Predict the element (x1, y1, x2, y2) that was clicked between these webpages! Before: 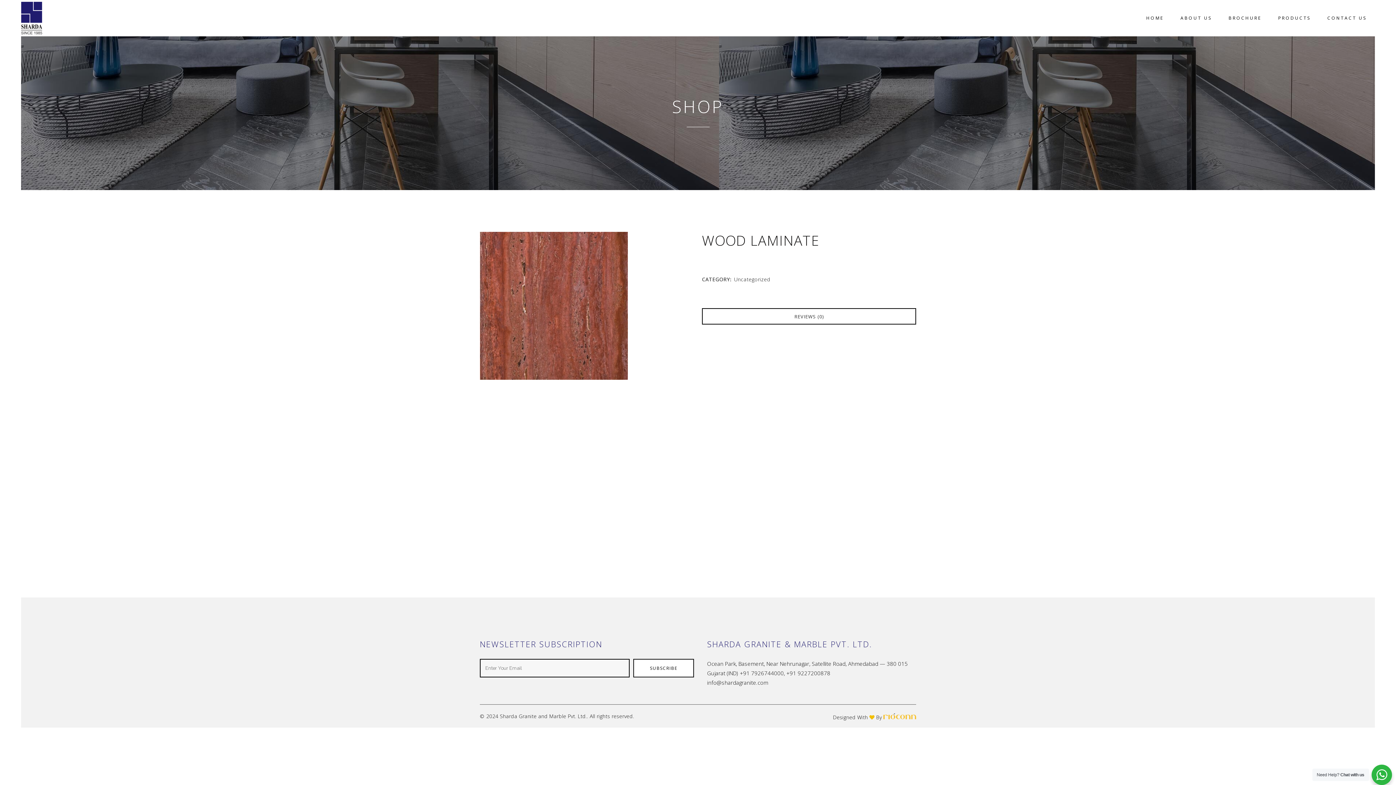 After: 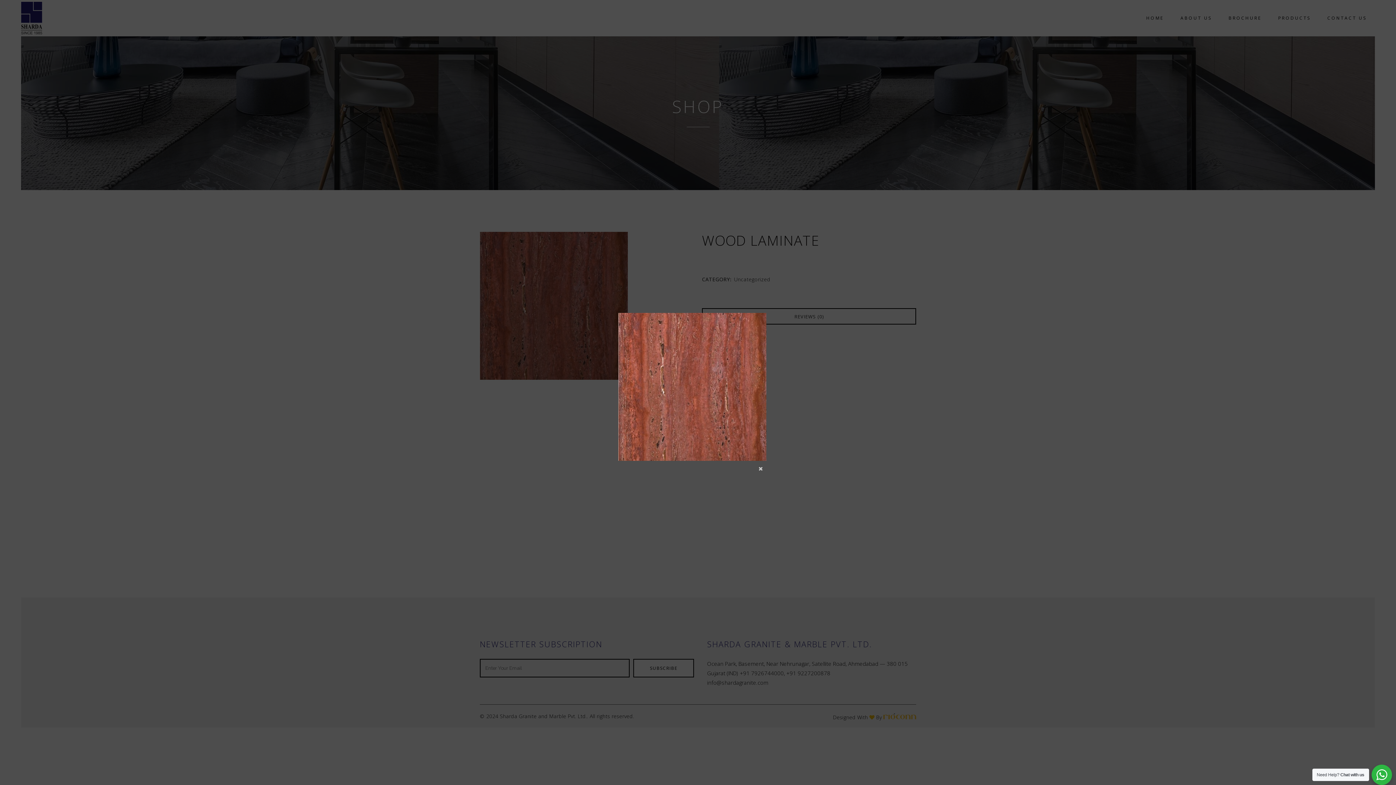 Action: bbox: (480, 232, 628, 380)